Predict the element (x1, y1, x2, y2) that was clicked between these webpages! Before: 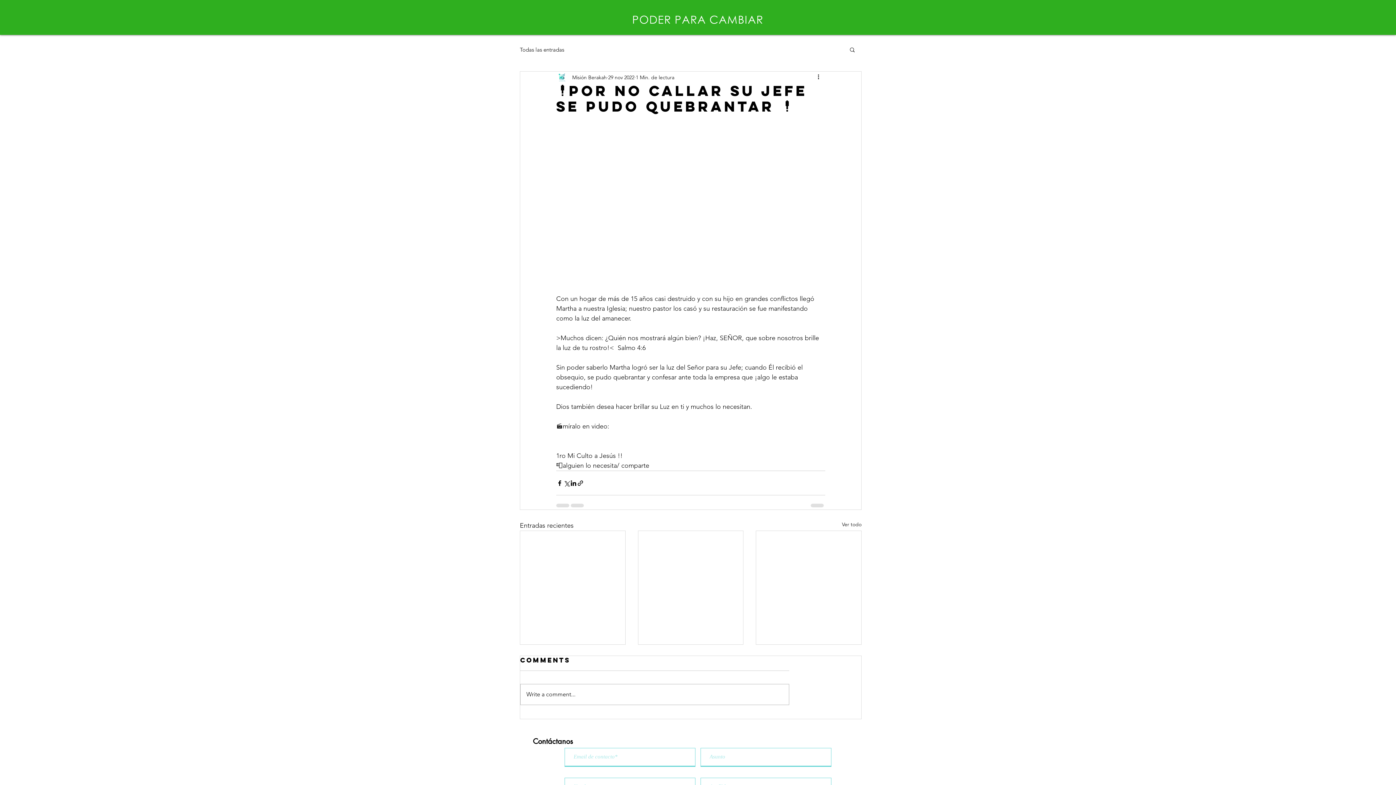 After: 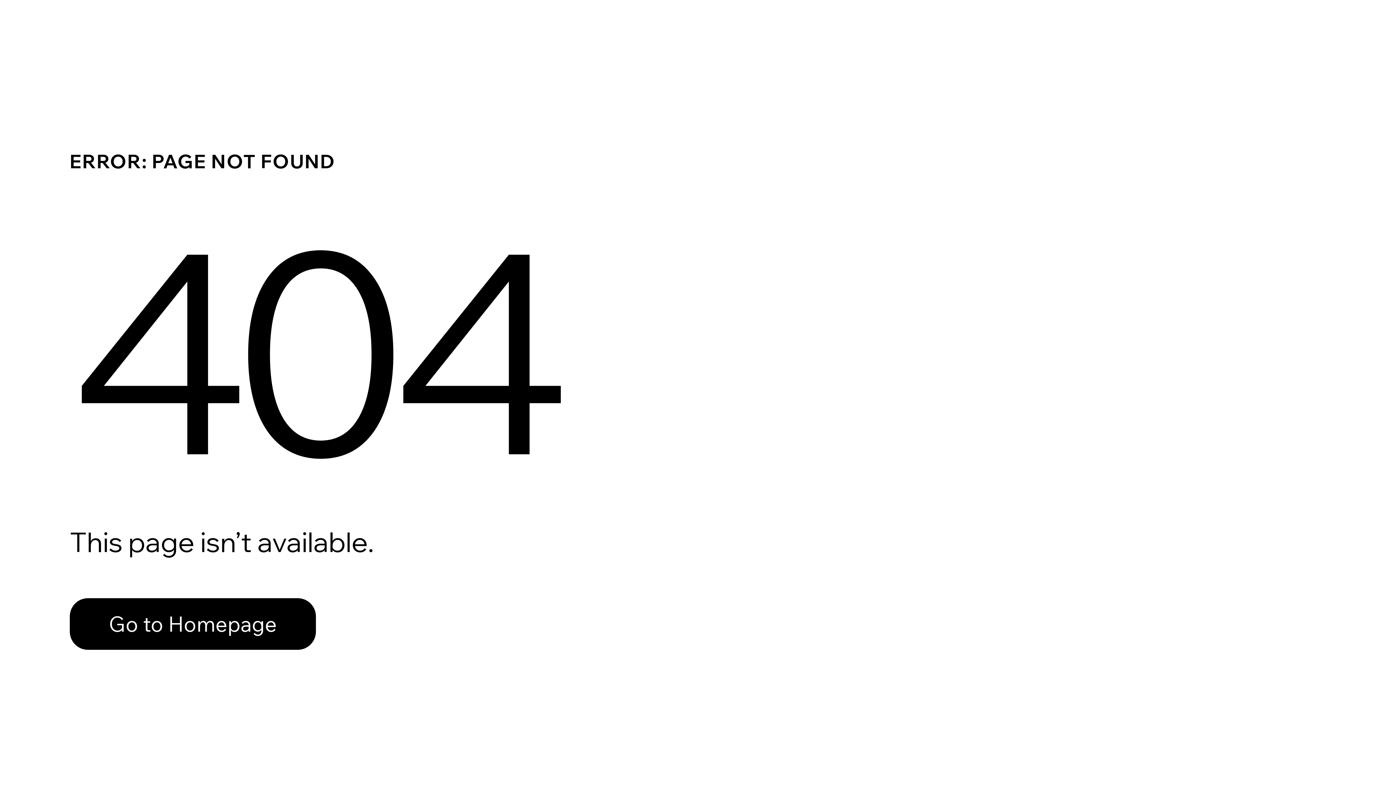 Action: label: Copia de Diapositiva1 bbox: (693, 15, 696, 18)